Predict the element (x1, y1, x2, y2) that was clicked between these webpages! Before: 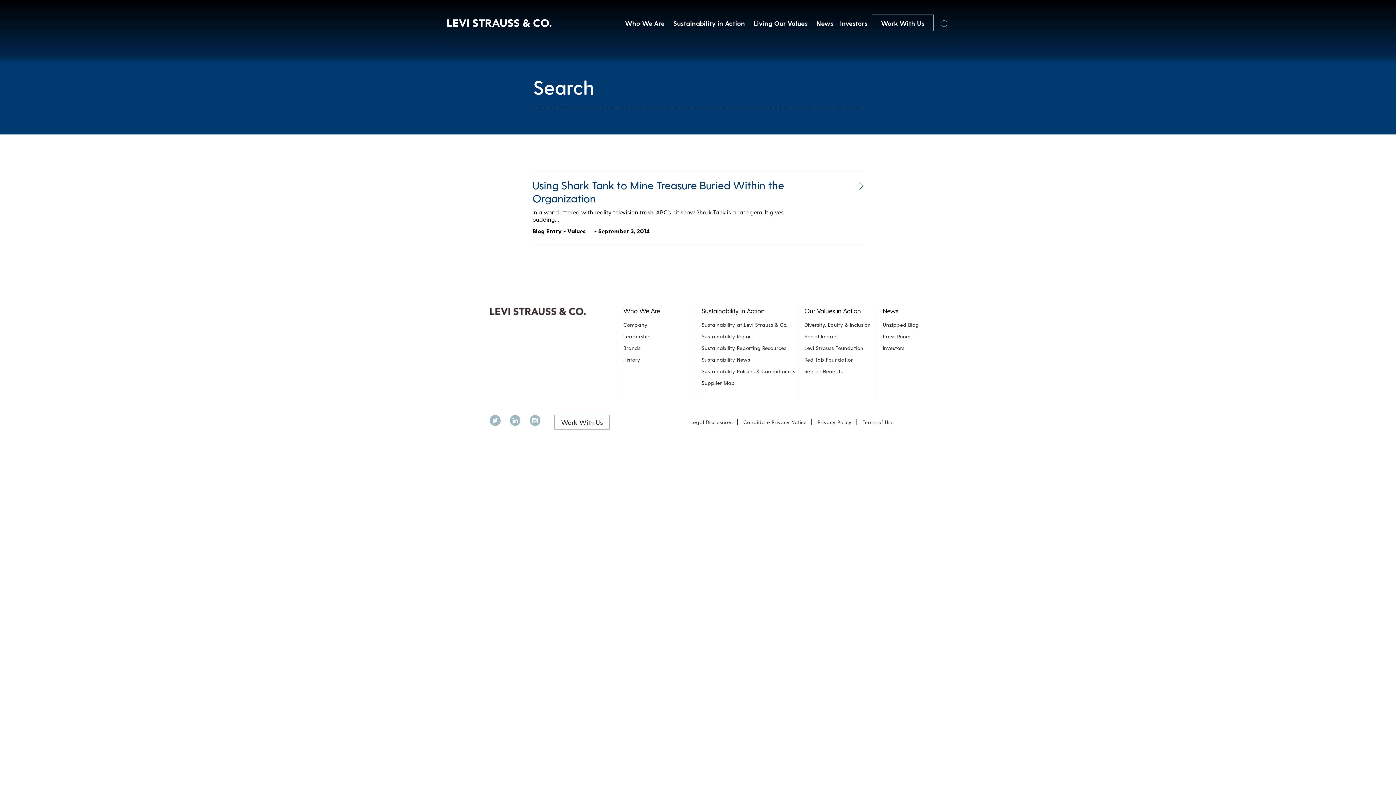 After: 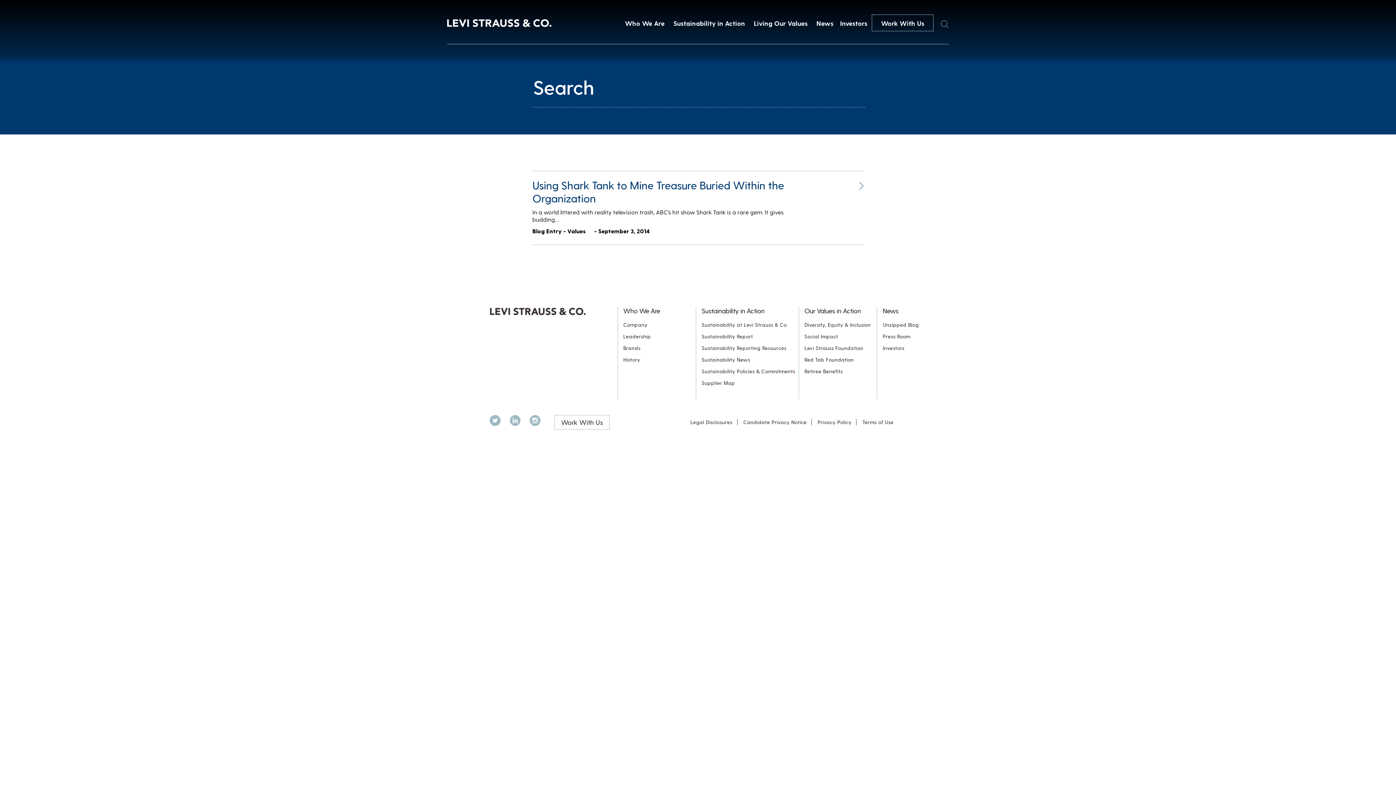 Action: bbox: (529, 415, 549, 429) label: Instagram